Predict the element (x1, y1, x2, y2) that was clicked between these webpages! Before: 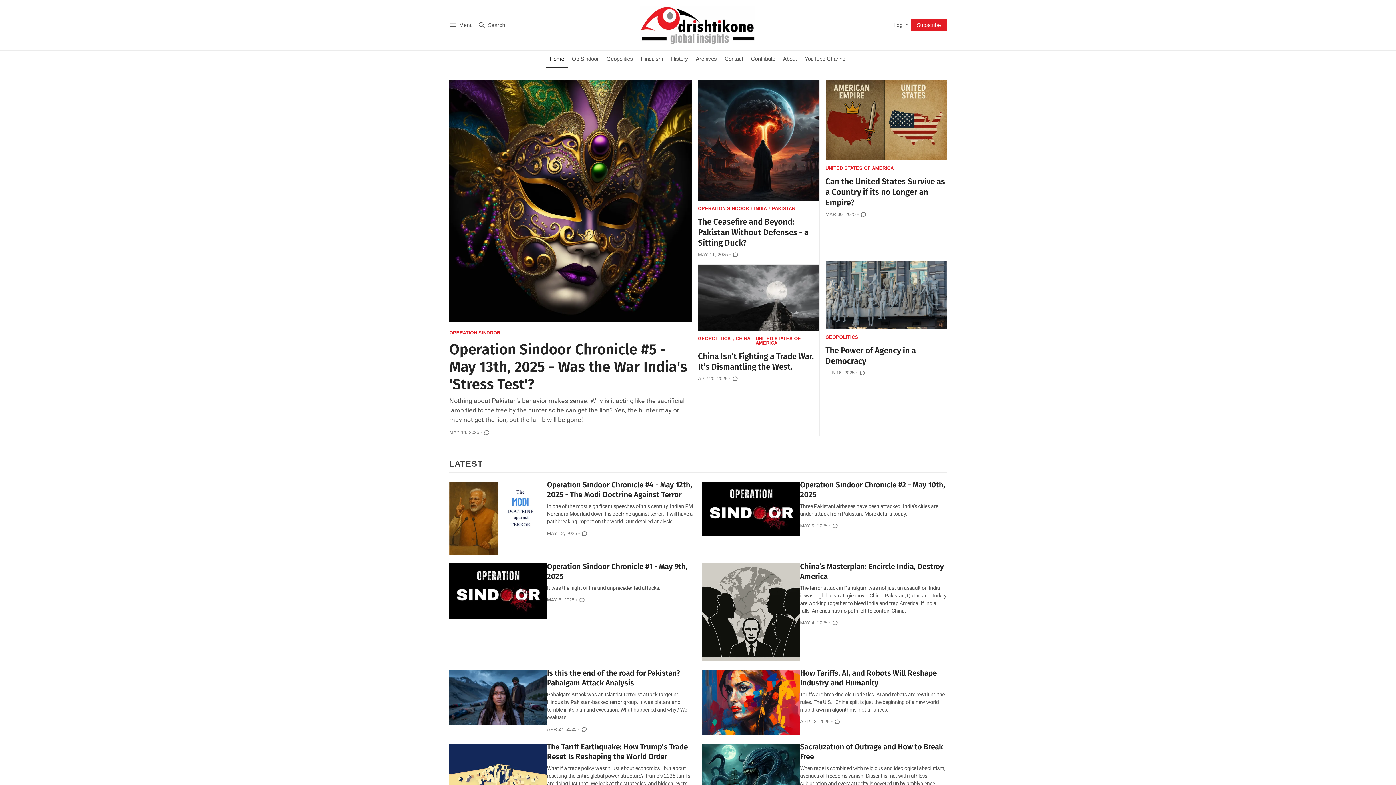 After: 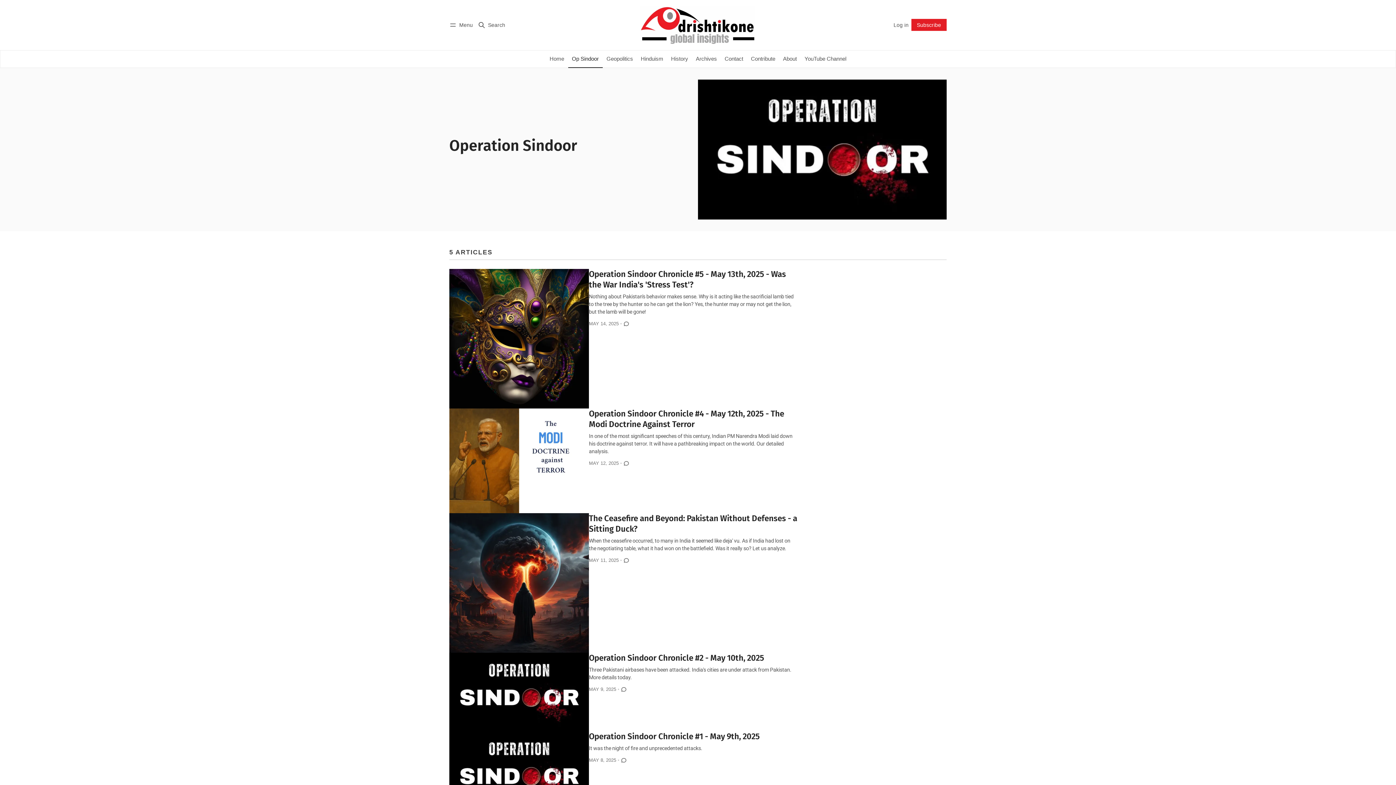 Action: label: Operation Sindoor bbox: (449, 330, 500, 335)